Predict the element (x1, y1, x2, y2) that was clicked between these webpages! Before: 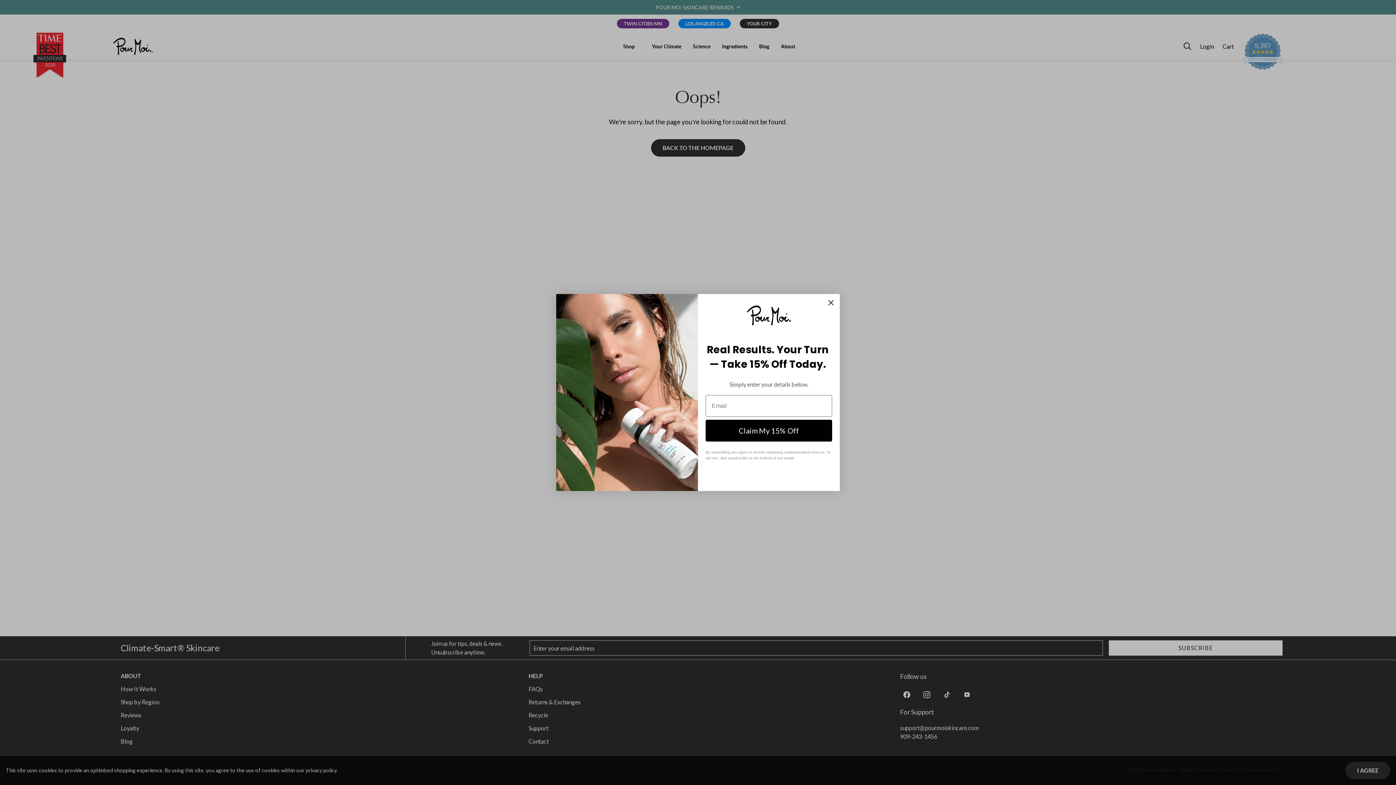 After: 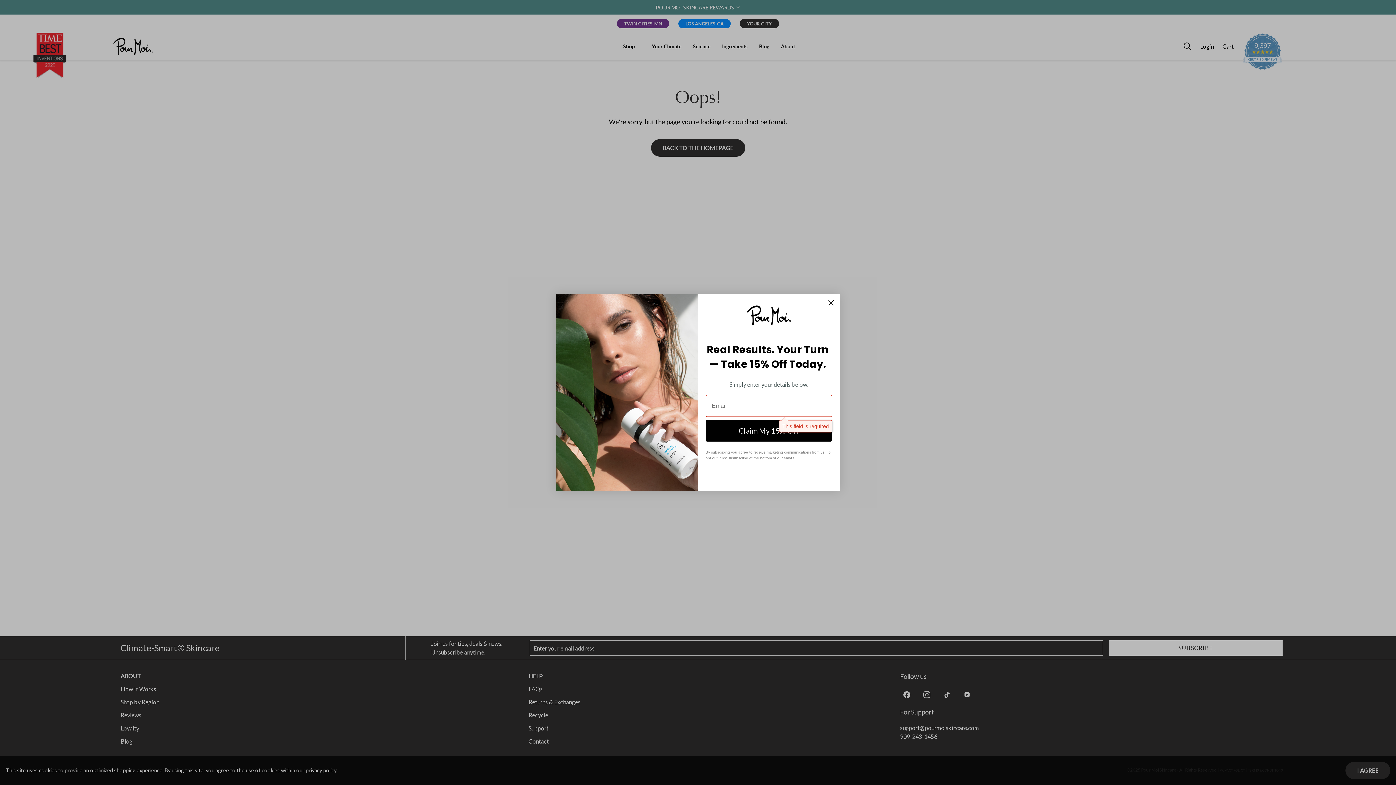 Action: bbox: (705, 419, 832, 441) label: Claim My 15% Off